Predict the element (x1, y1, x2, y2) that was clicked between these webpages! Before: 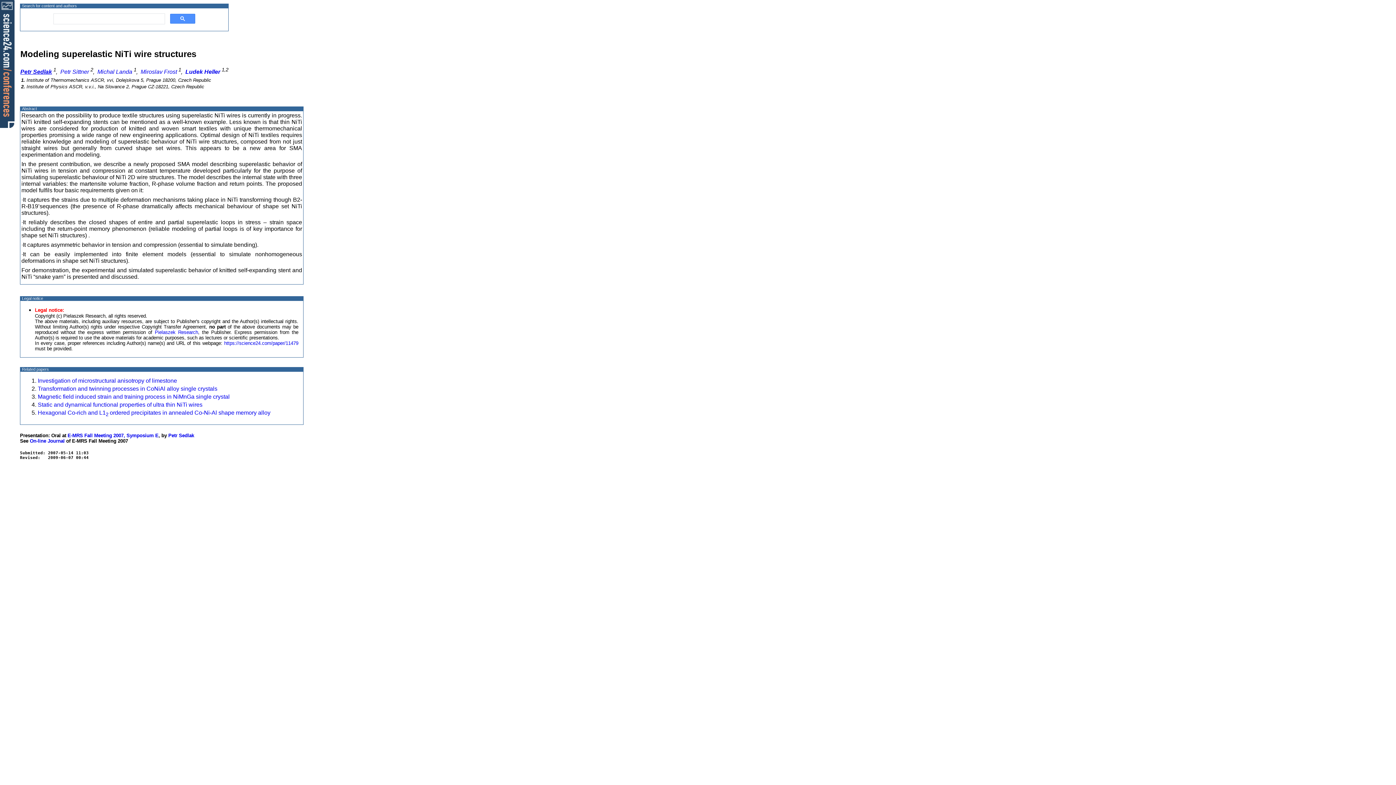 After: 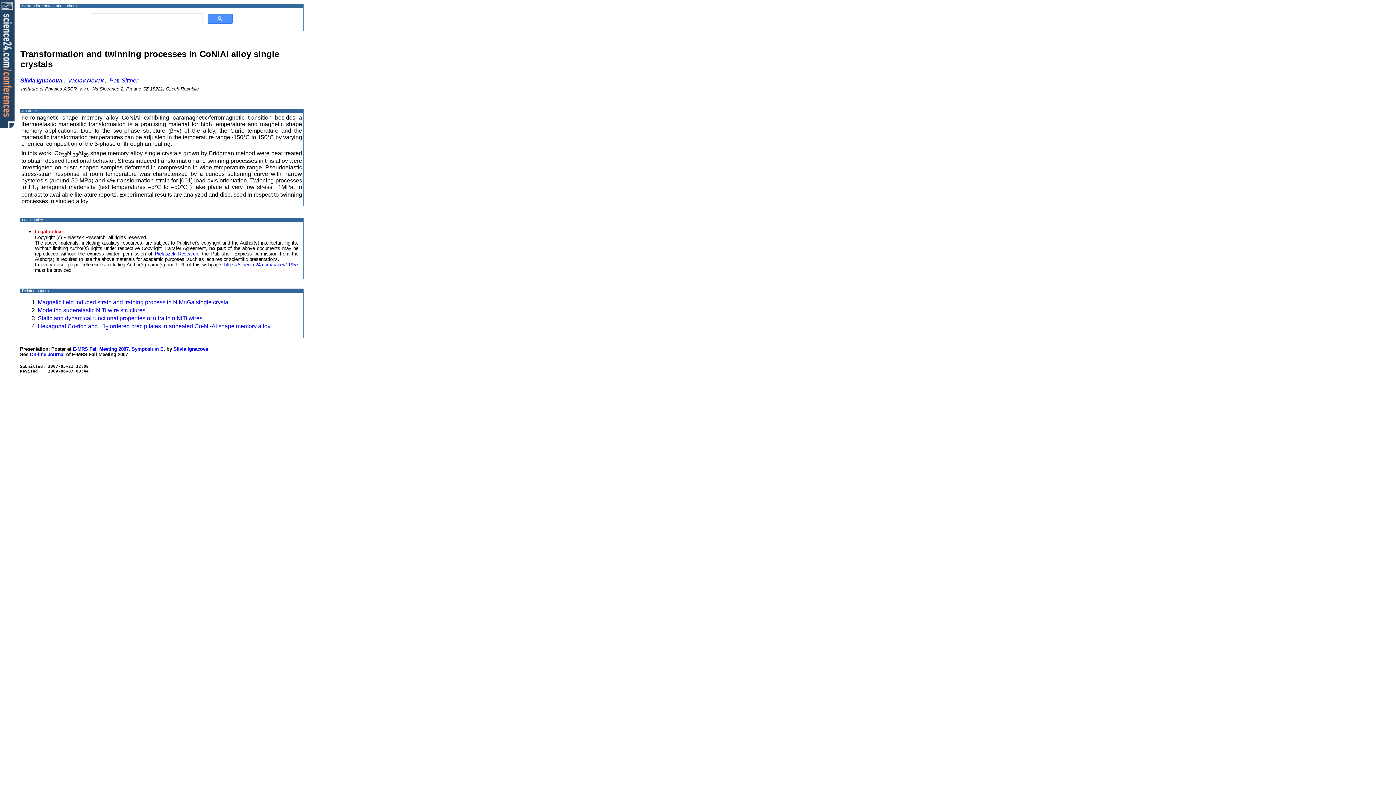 Action: label: Transformation and twinning processes in CoNiAl alloy single crystals bbox: (37, 385, 217, 392)